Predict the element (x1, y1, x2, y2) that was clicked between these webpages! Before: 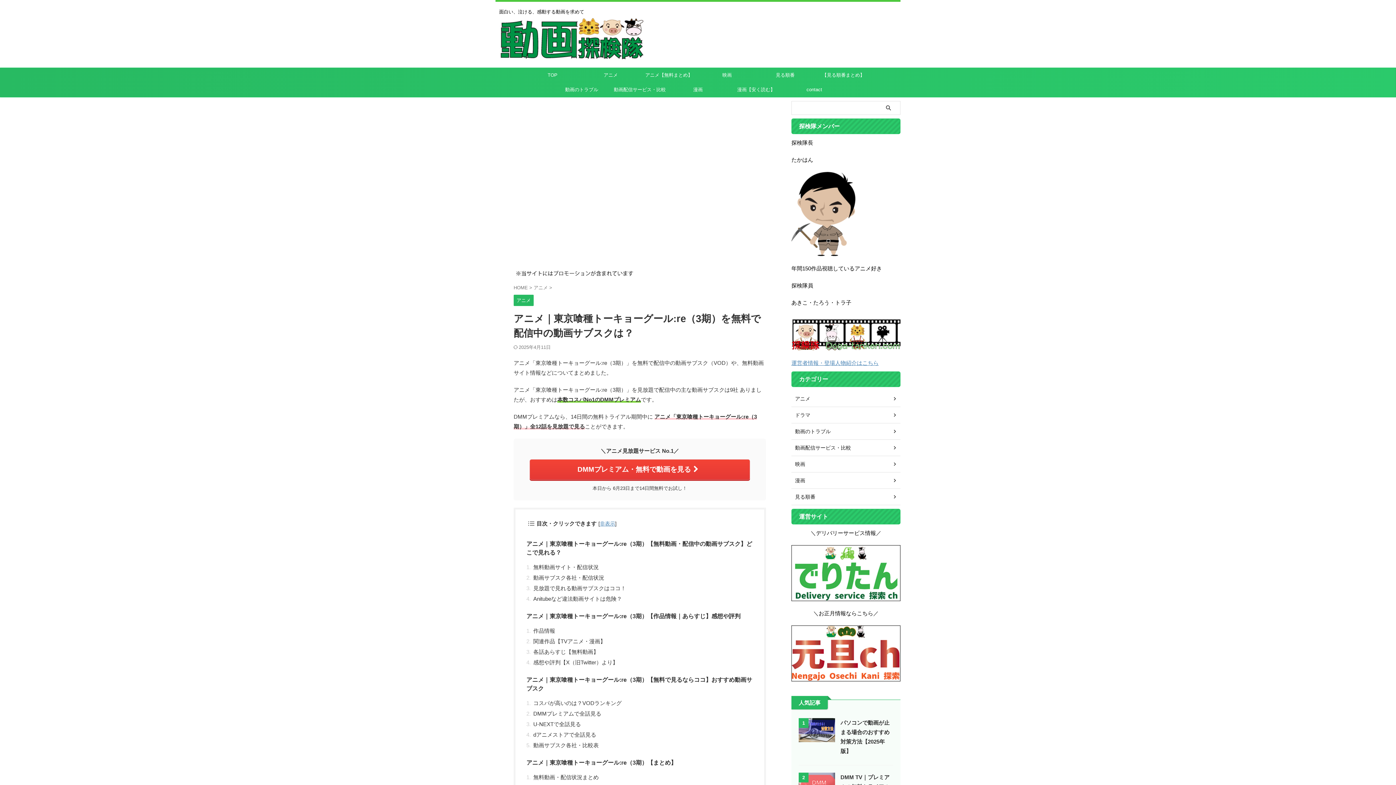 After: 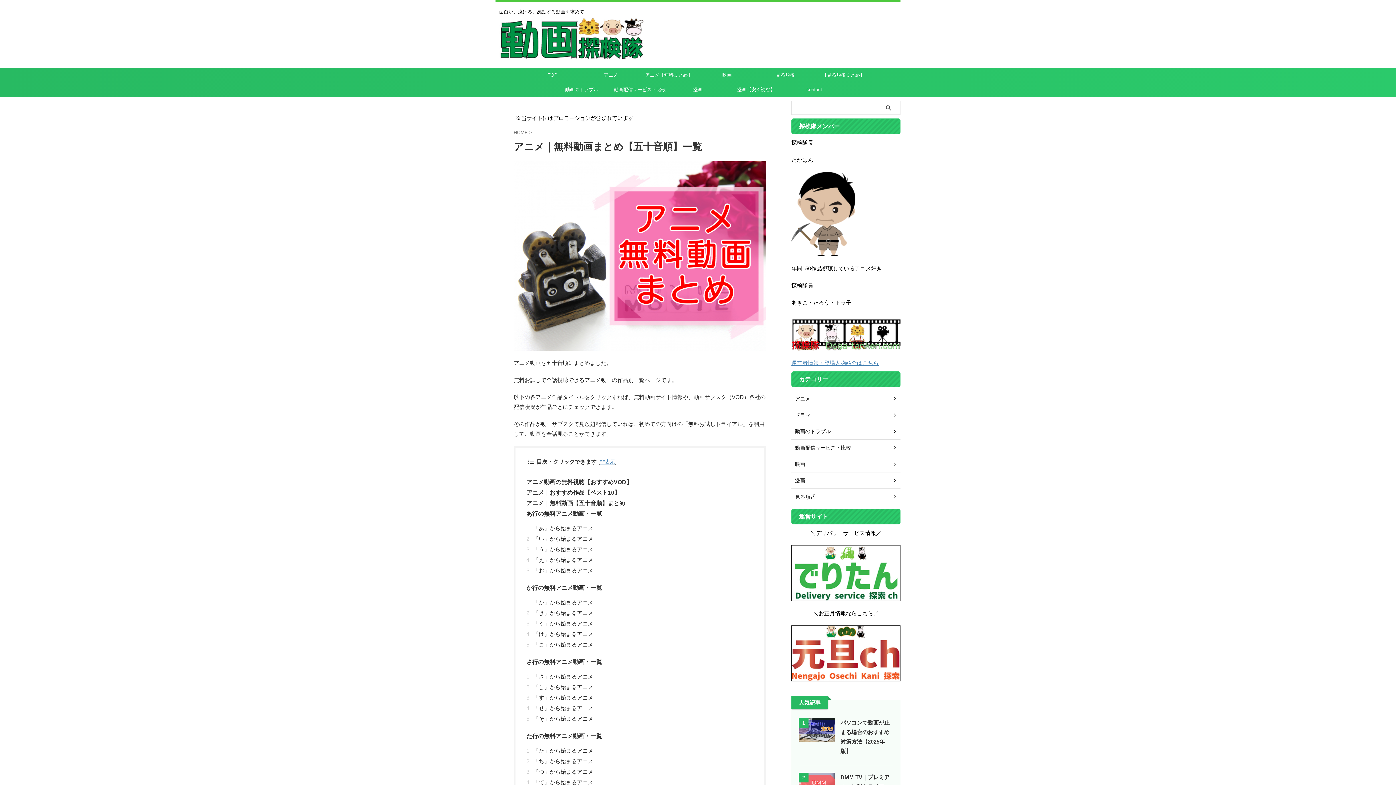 Action: bbox: (640, 68, 698, 82) label: アニメ【無料まとめ】